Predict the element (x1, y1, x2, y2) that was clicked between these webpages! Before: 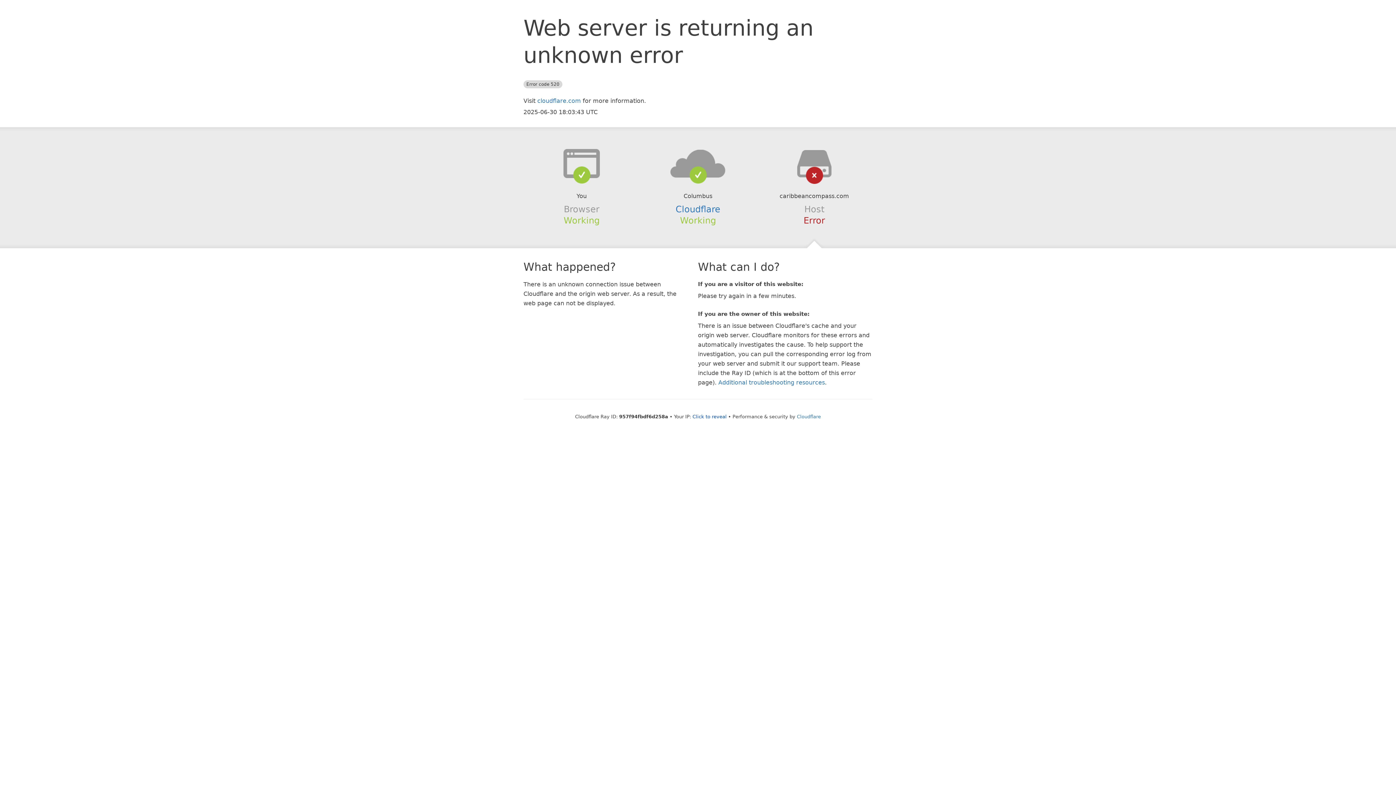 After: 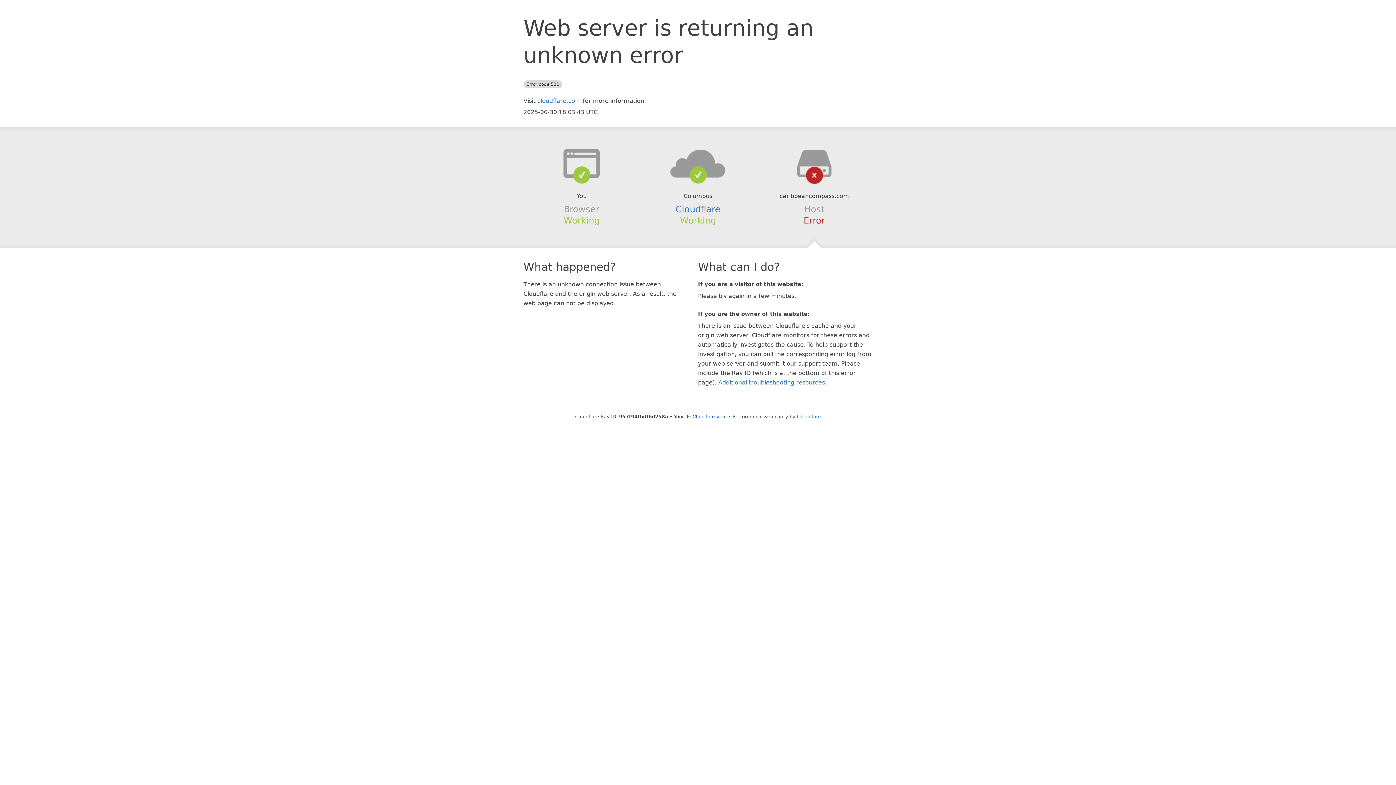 Action: bbox: (639, 148, 756, 178)